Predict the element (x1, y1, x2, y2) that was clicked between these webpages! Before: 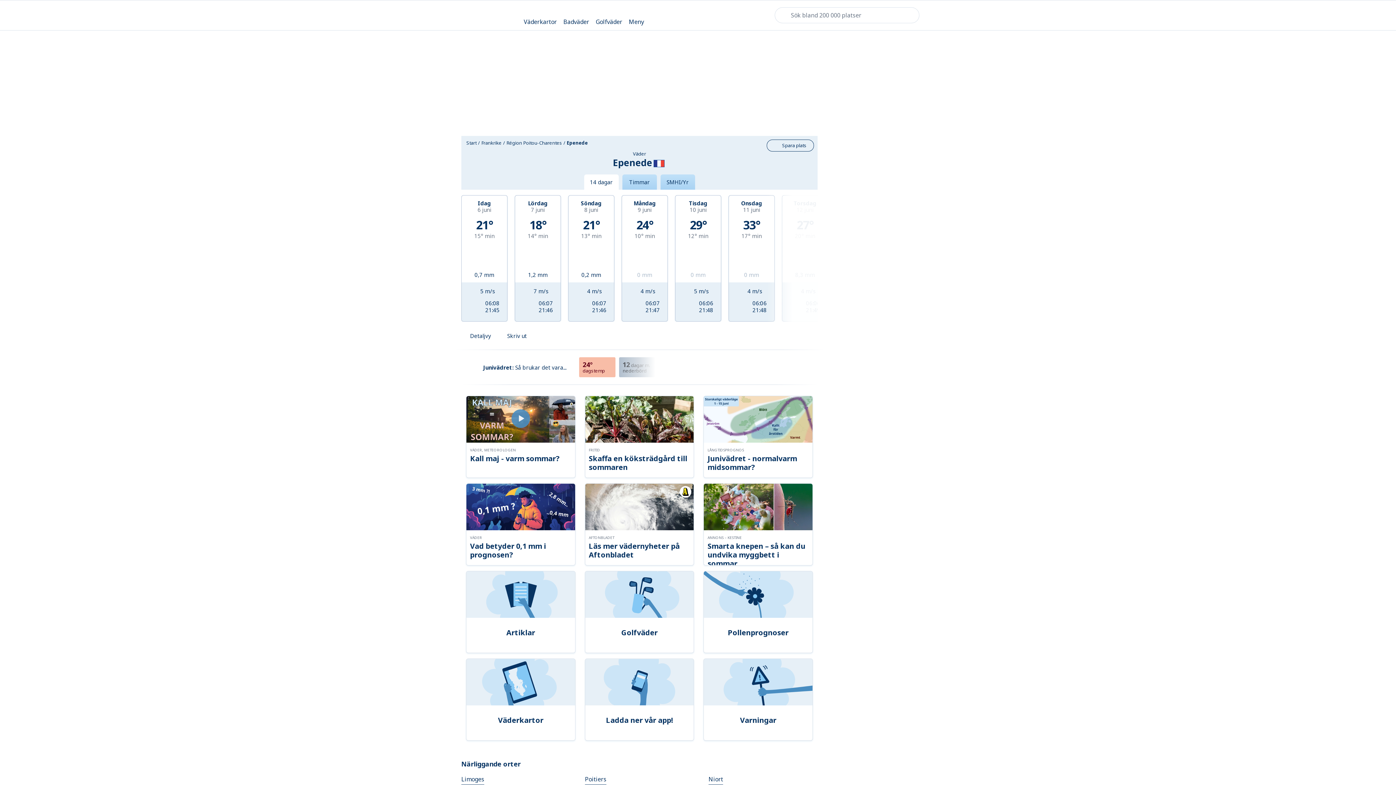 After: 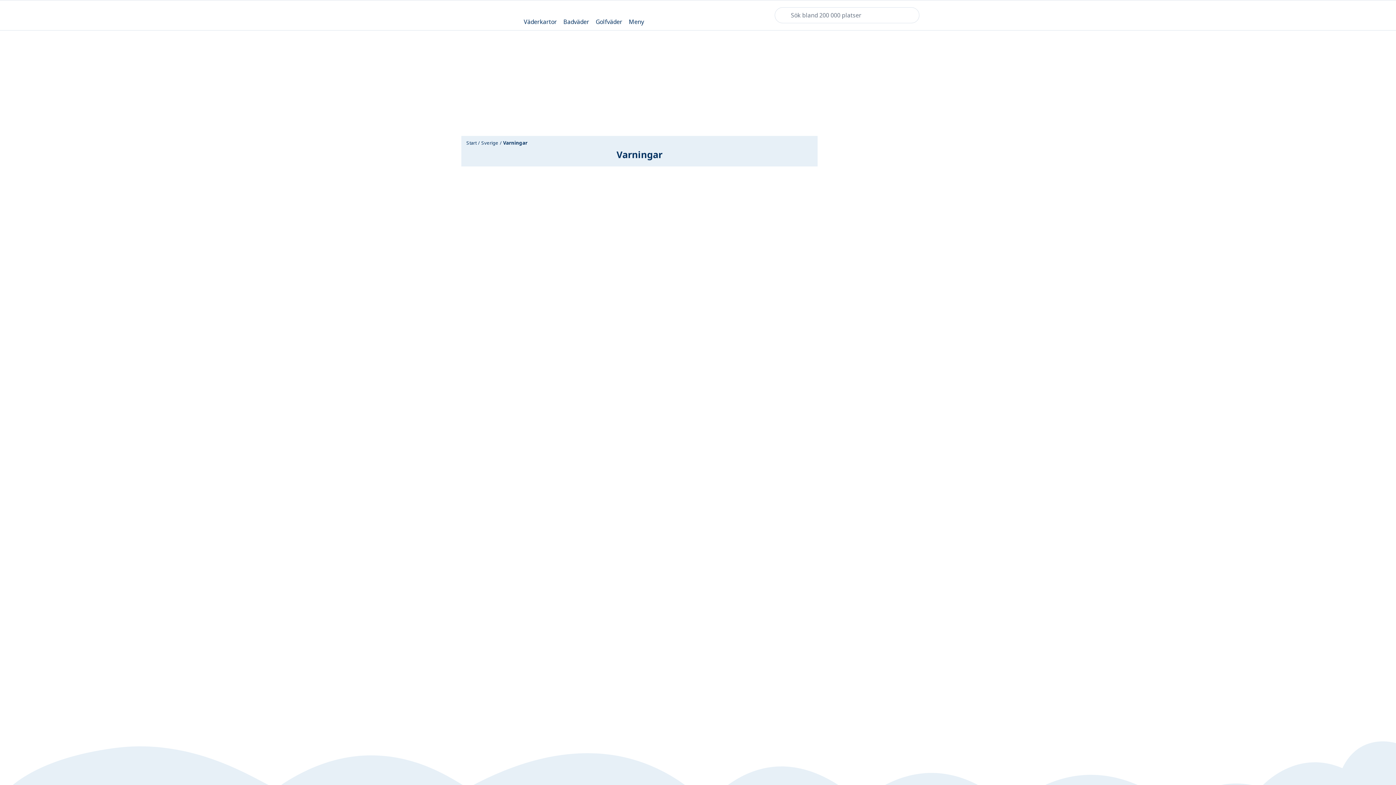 Action: bbox: (704, 659, 812, 740) label: Varningar